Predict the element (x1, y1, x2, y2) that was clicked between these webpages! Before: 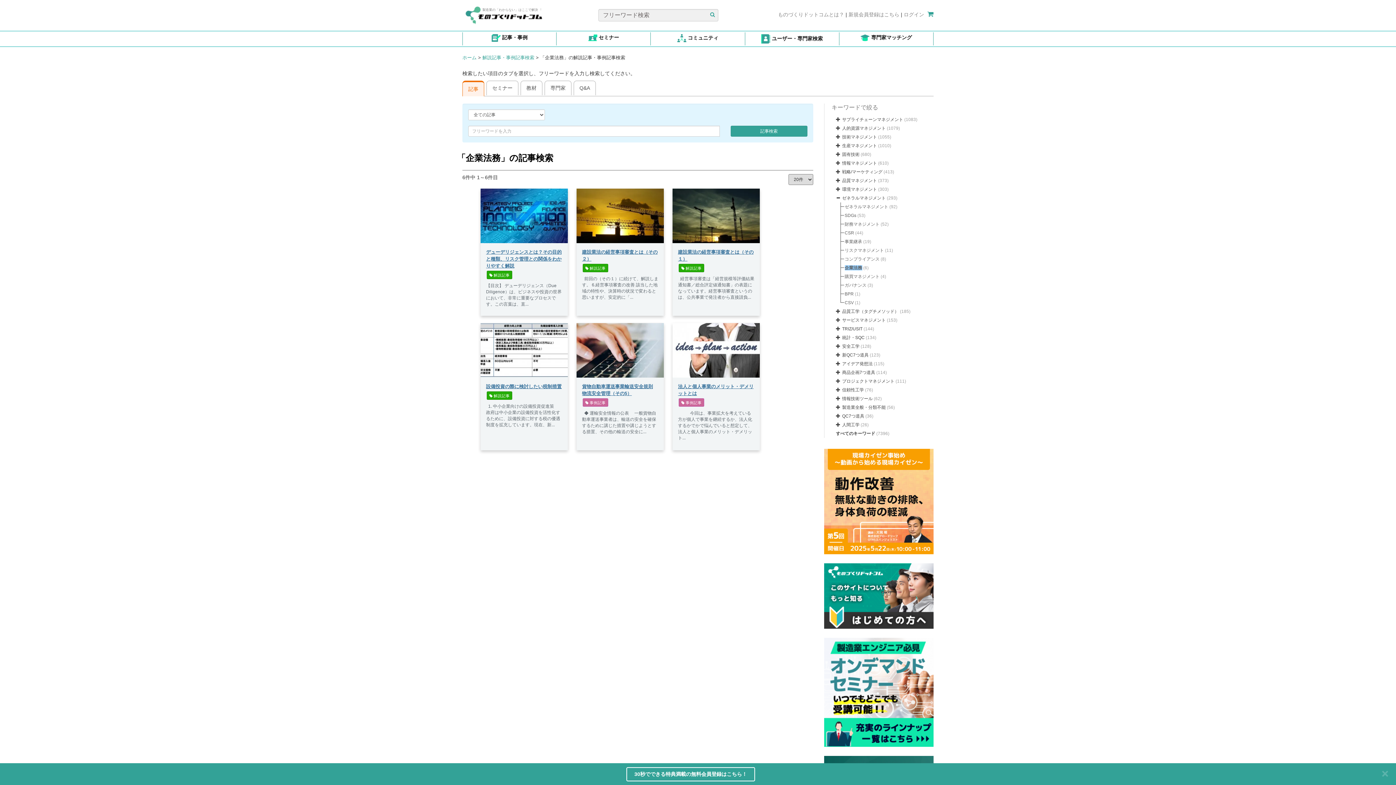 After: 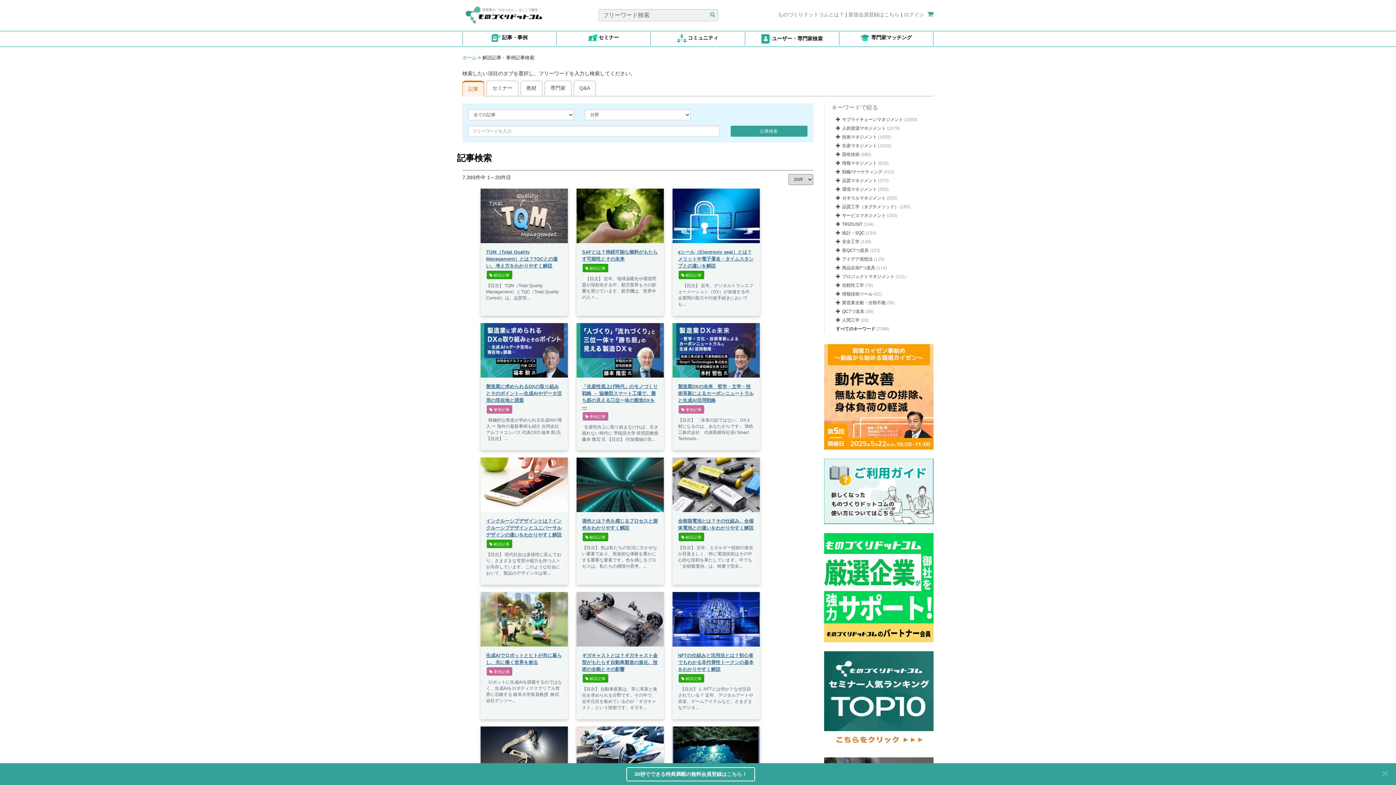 Action: label: すべてのキーワード bbox: (836, 431, 875, 436)